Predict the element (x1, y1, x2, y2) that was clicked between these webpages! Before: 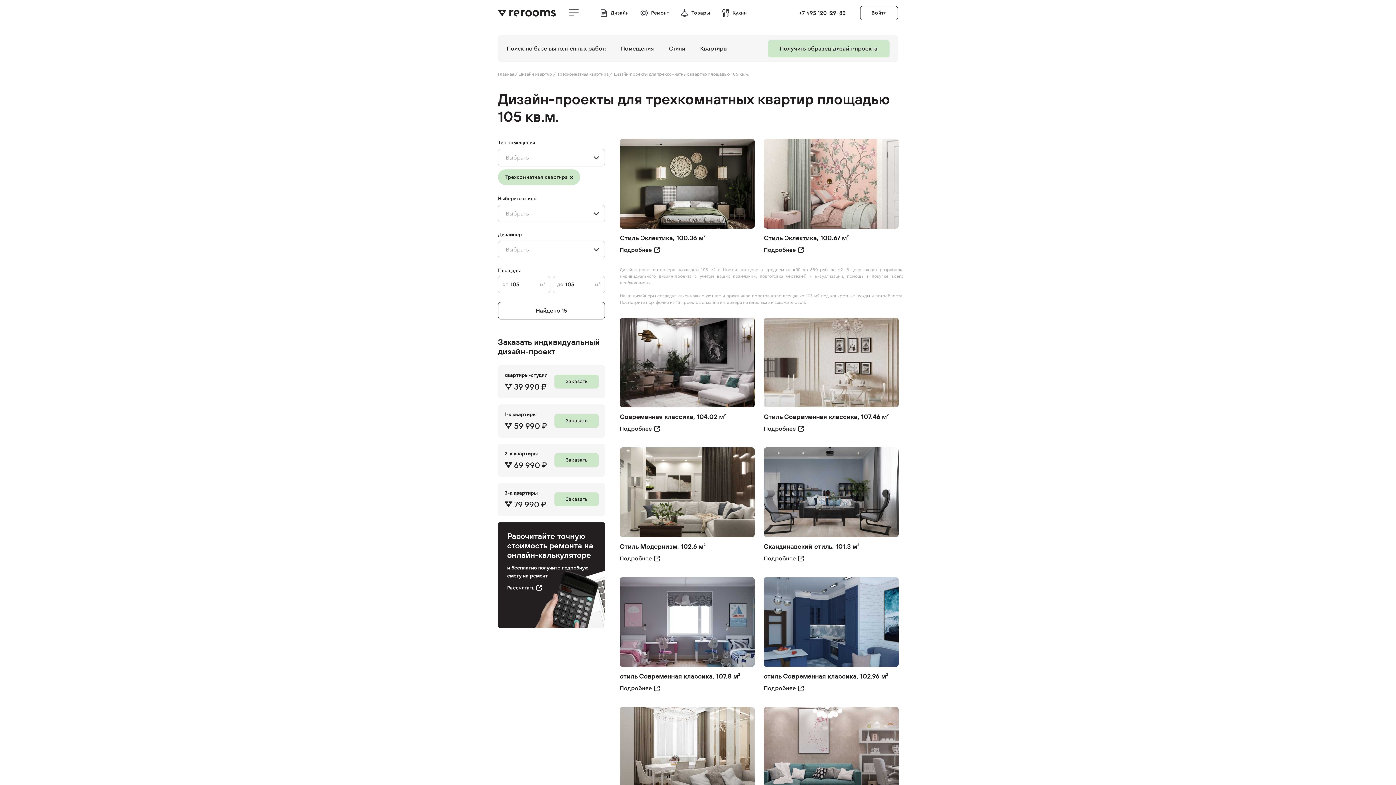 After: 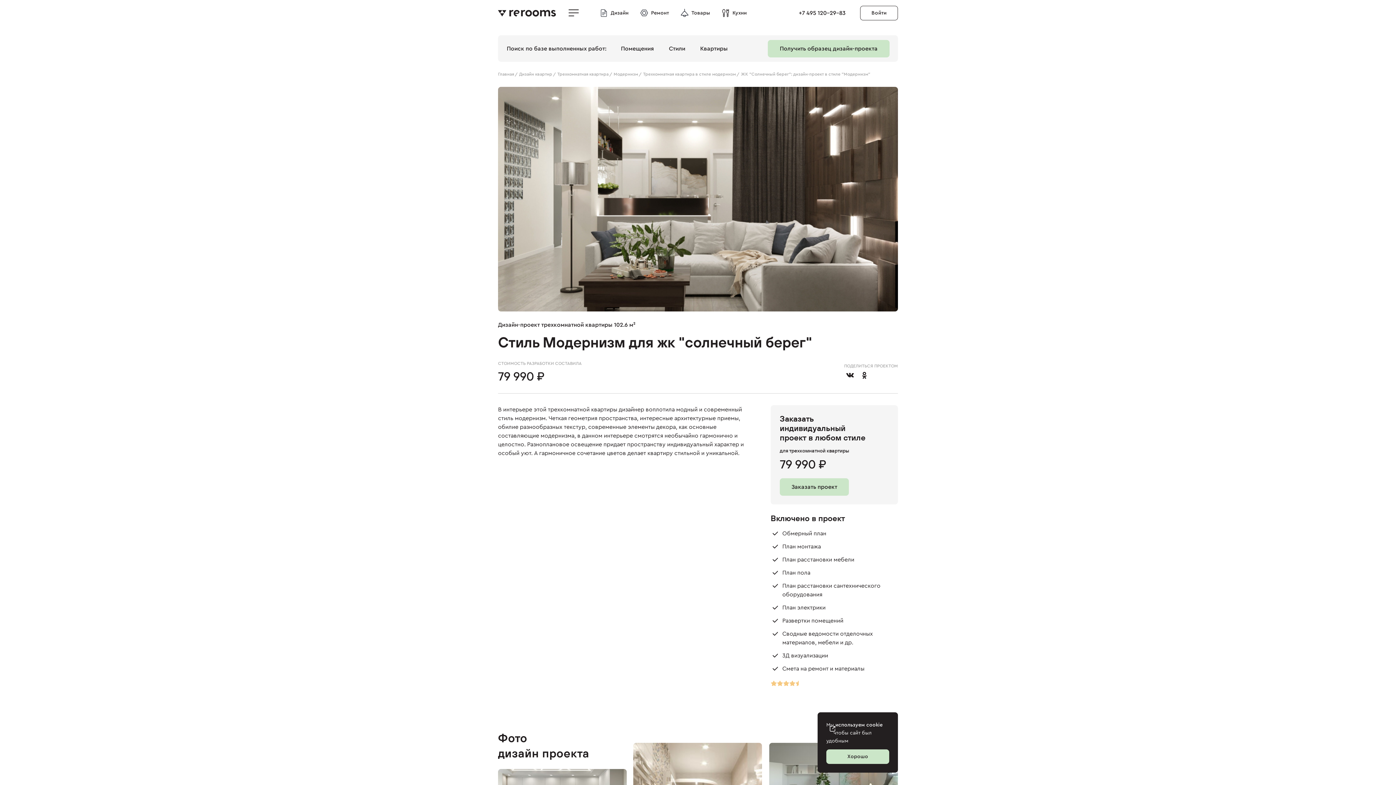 Action: bbox: (620, 542, 754, 551) label: Стиль Модернизм, 102.6 м²